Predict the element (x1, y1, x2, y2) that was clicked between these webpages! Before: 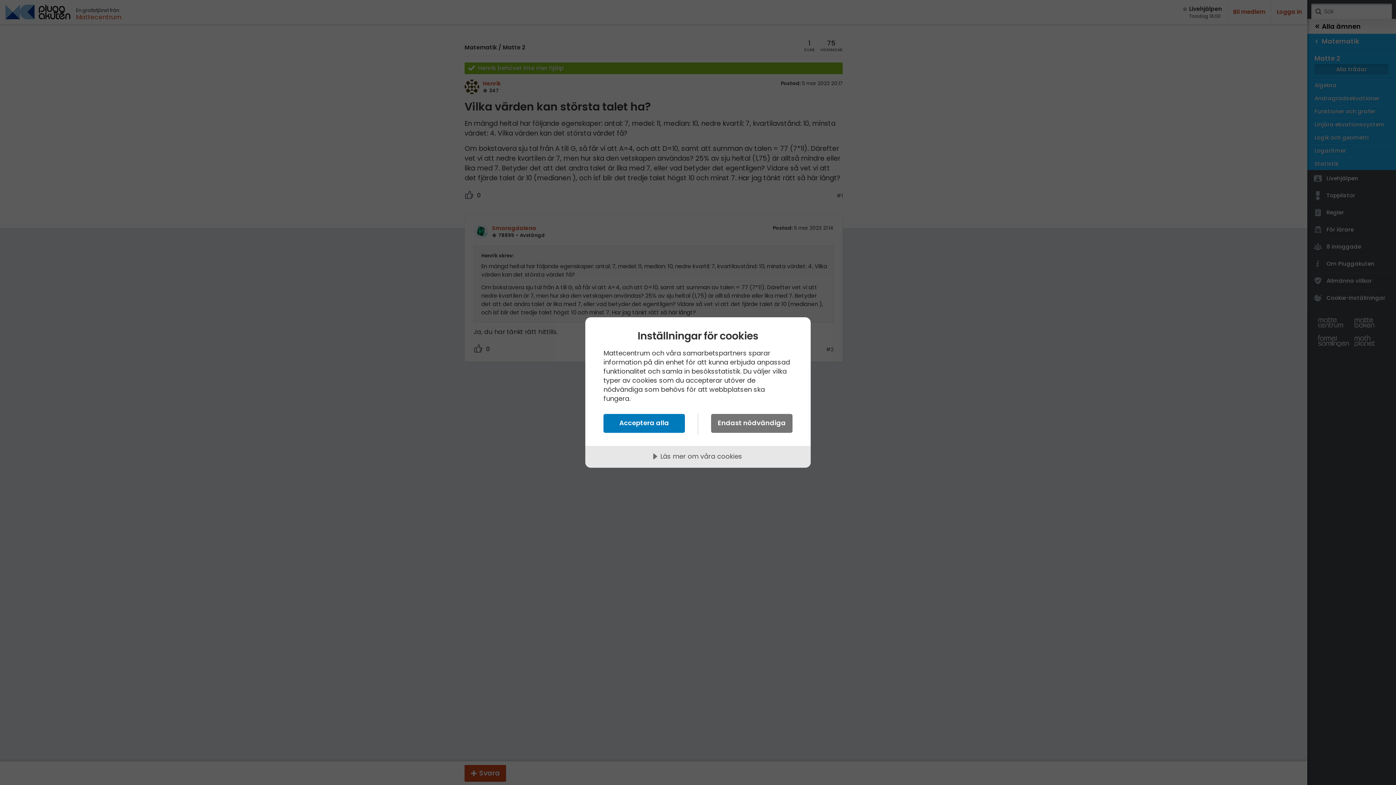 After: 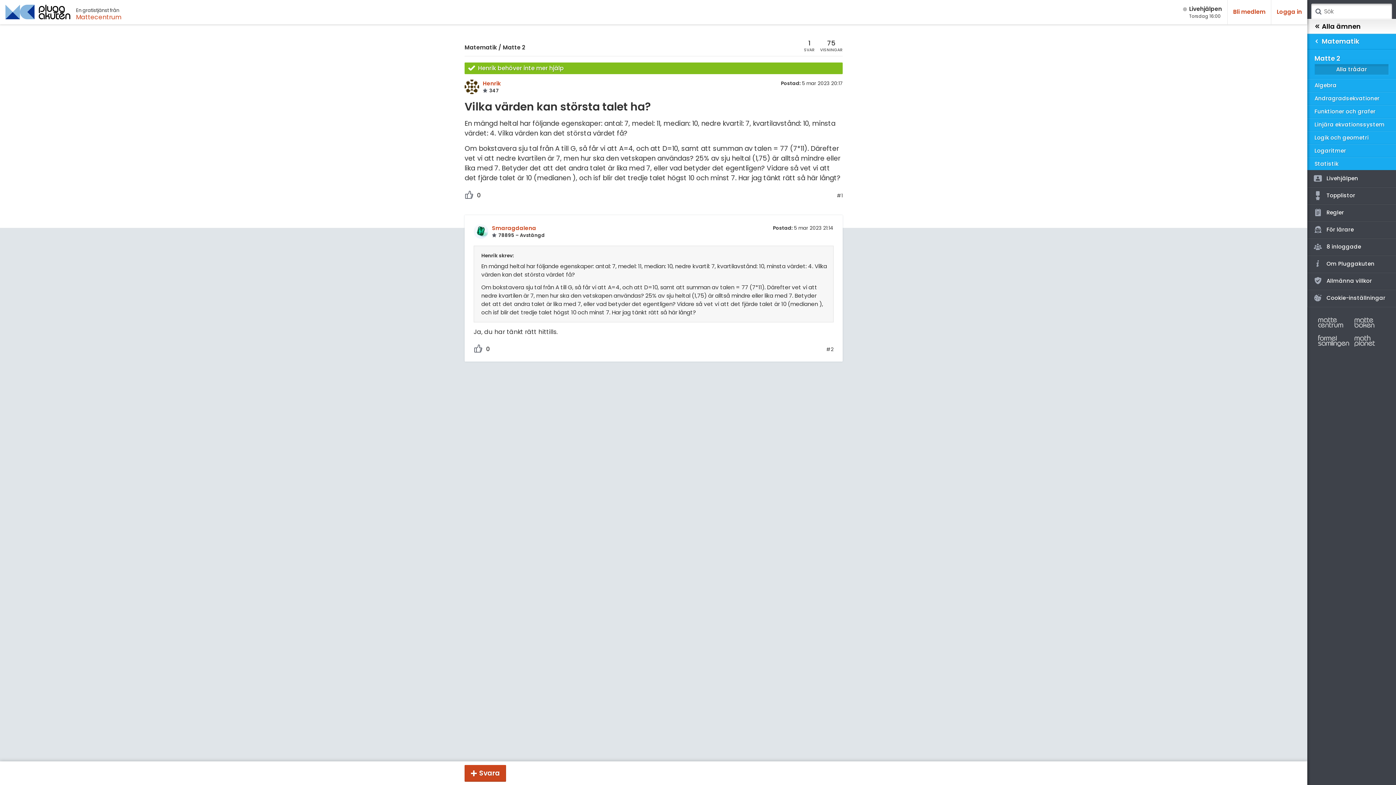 Action: bbox: (711, 414, 792, 433) label: Endast nödvändiga